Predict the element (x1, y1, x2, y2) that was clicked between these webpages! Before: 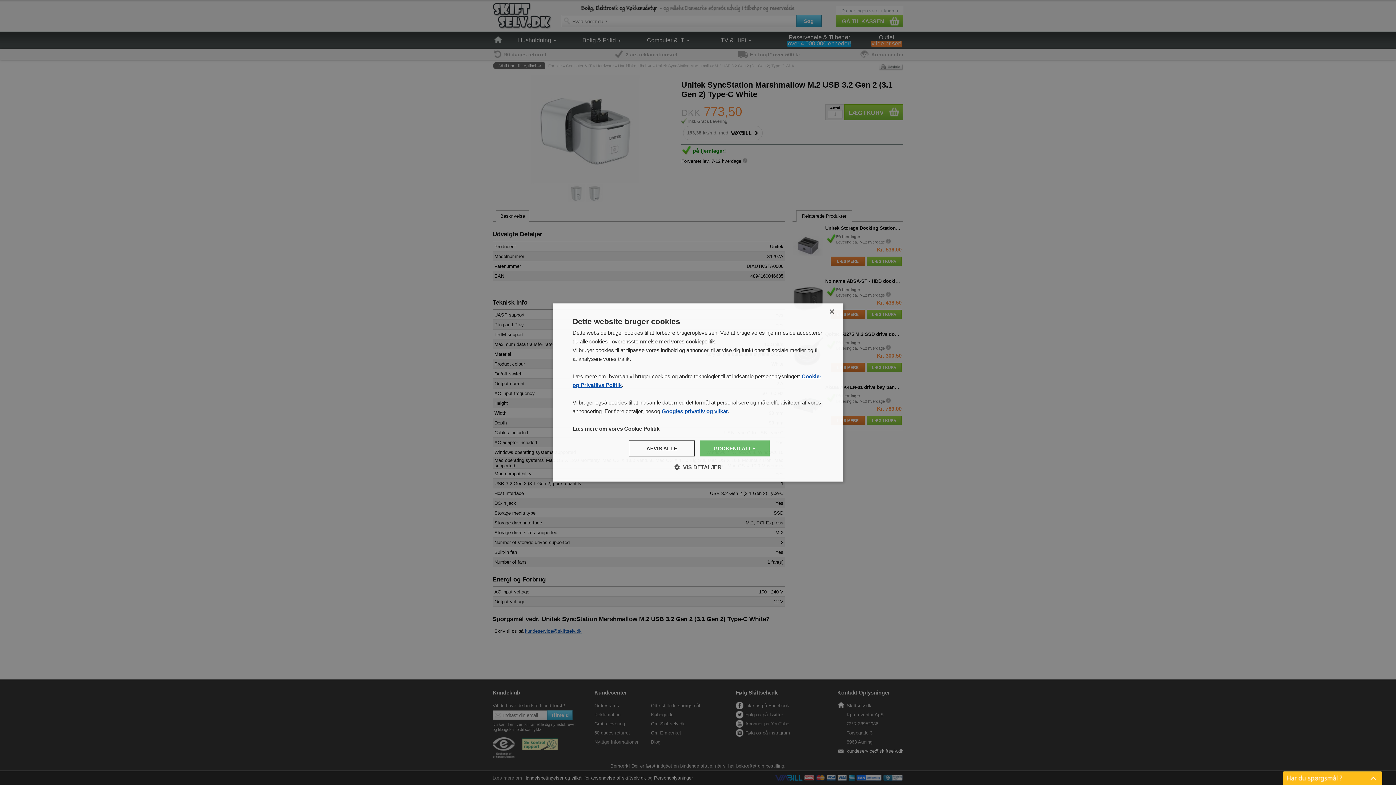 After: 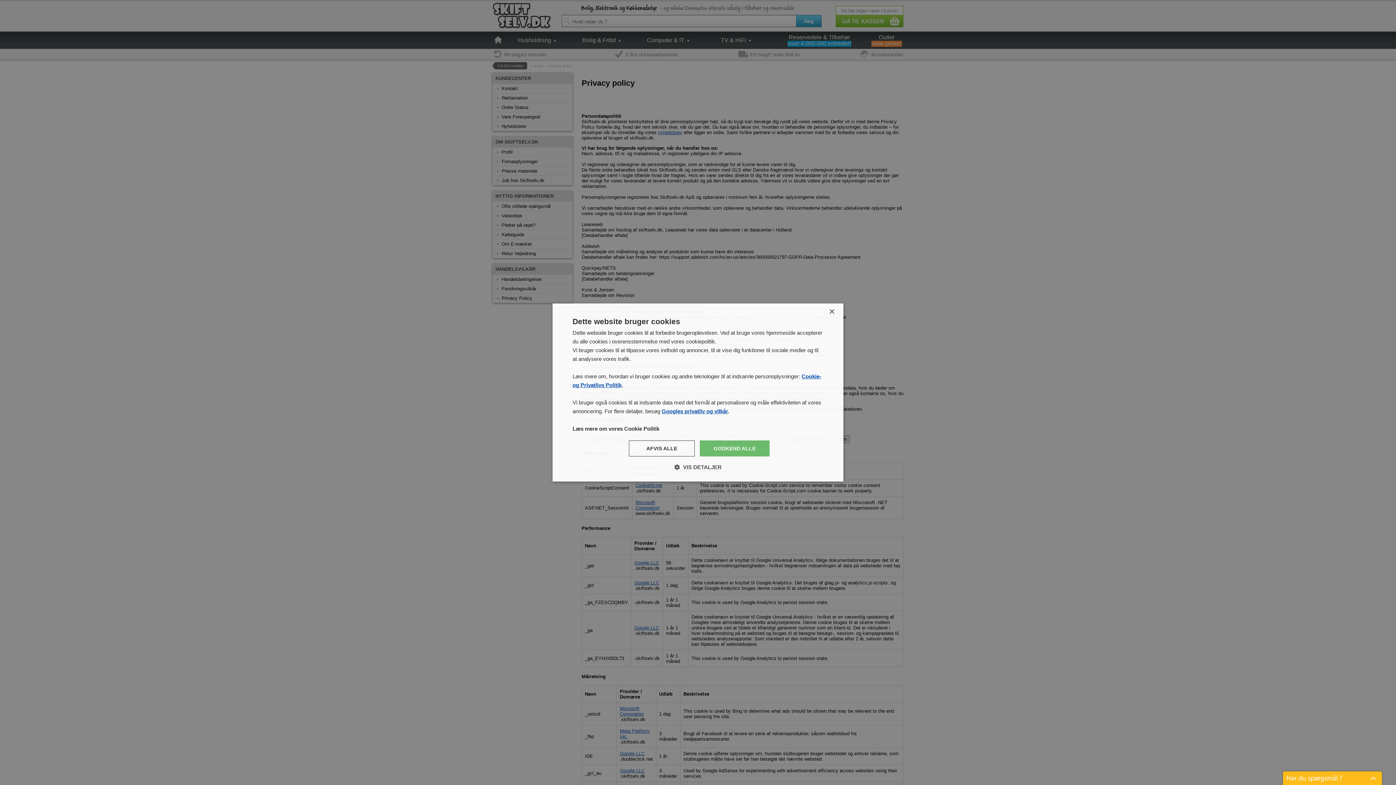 Action: label: 

Læs mere om vores Cookie Politik bbox: (572, 425, 659, 432)